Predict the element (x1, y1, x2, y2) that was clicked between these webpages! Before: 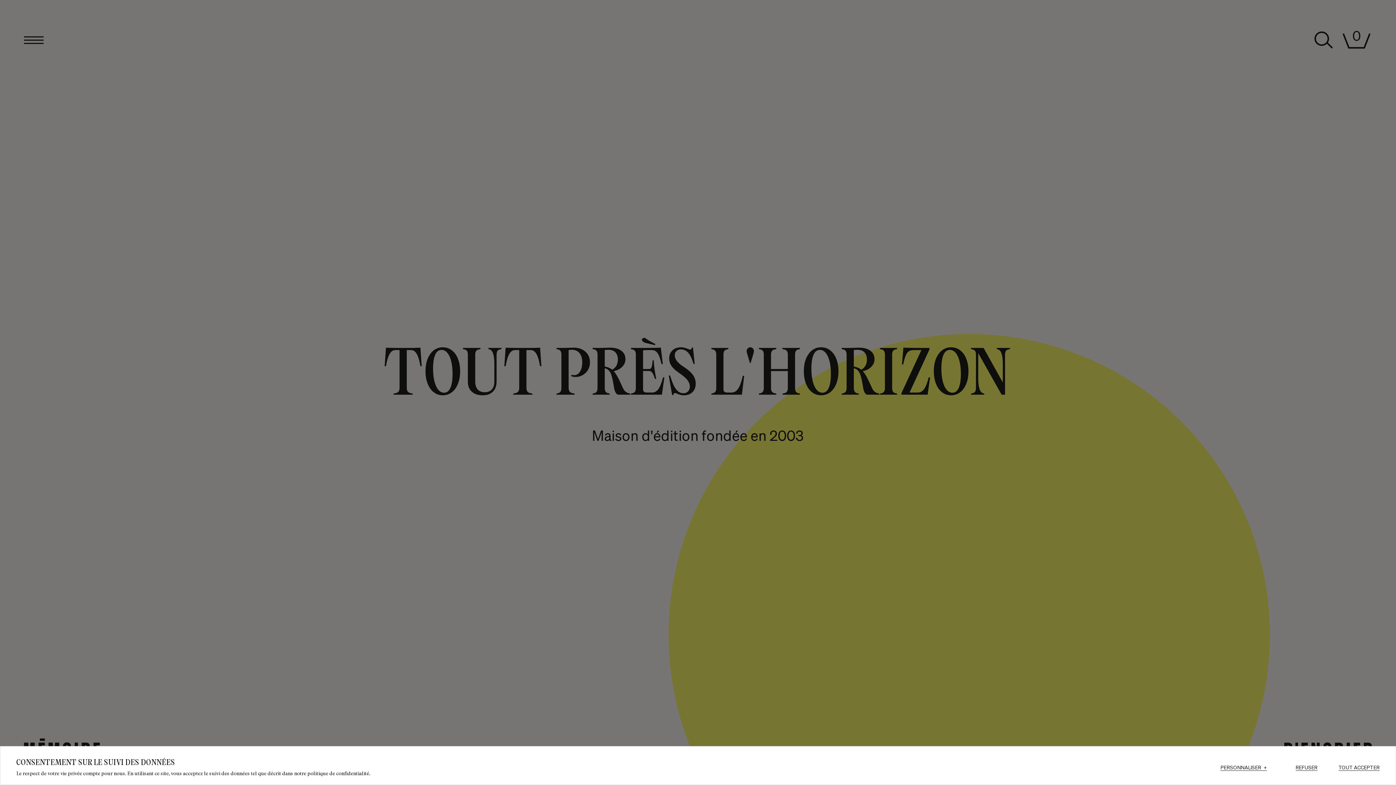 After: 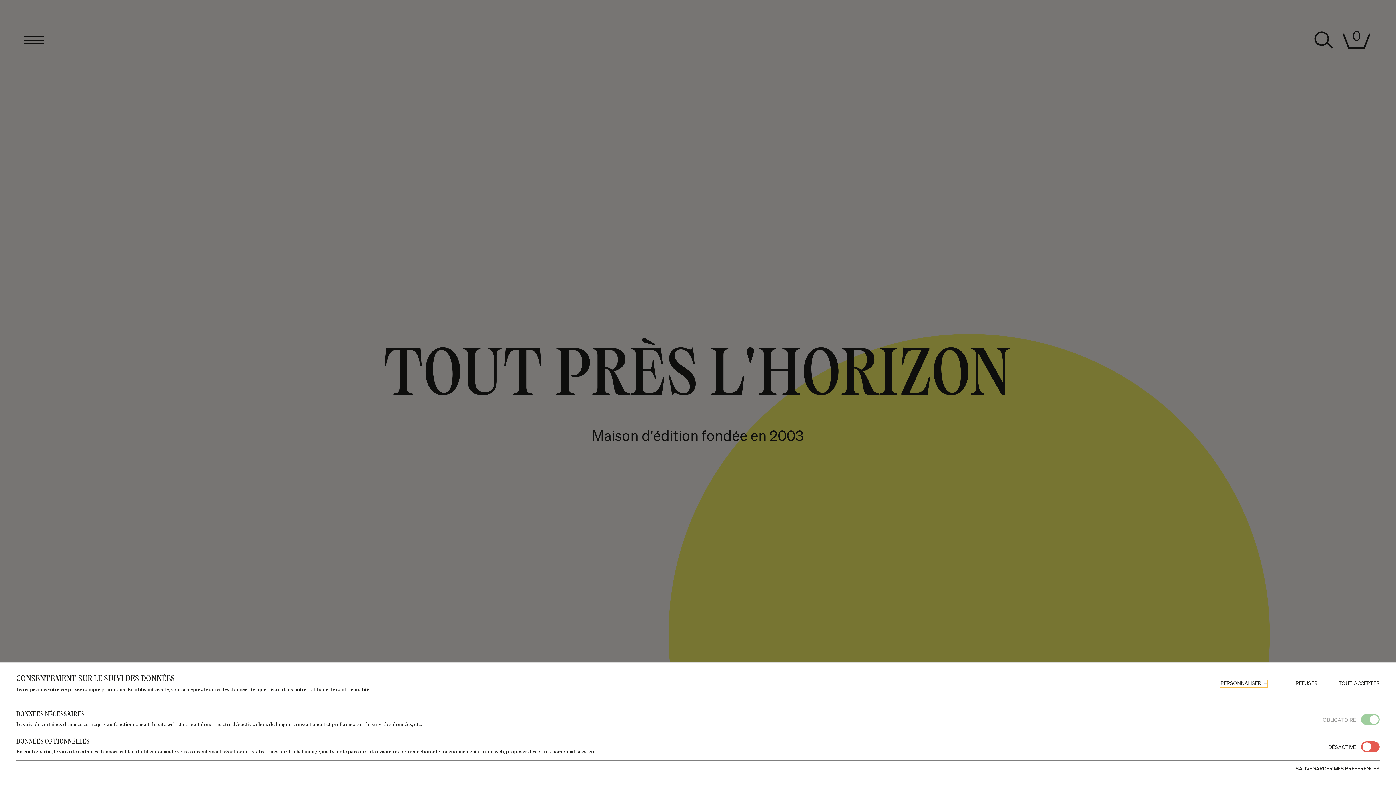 Action: bbox: (1220, 765, 1267, 771) label: PERSONNALISER
+